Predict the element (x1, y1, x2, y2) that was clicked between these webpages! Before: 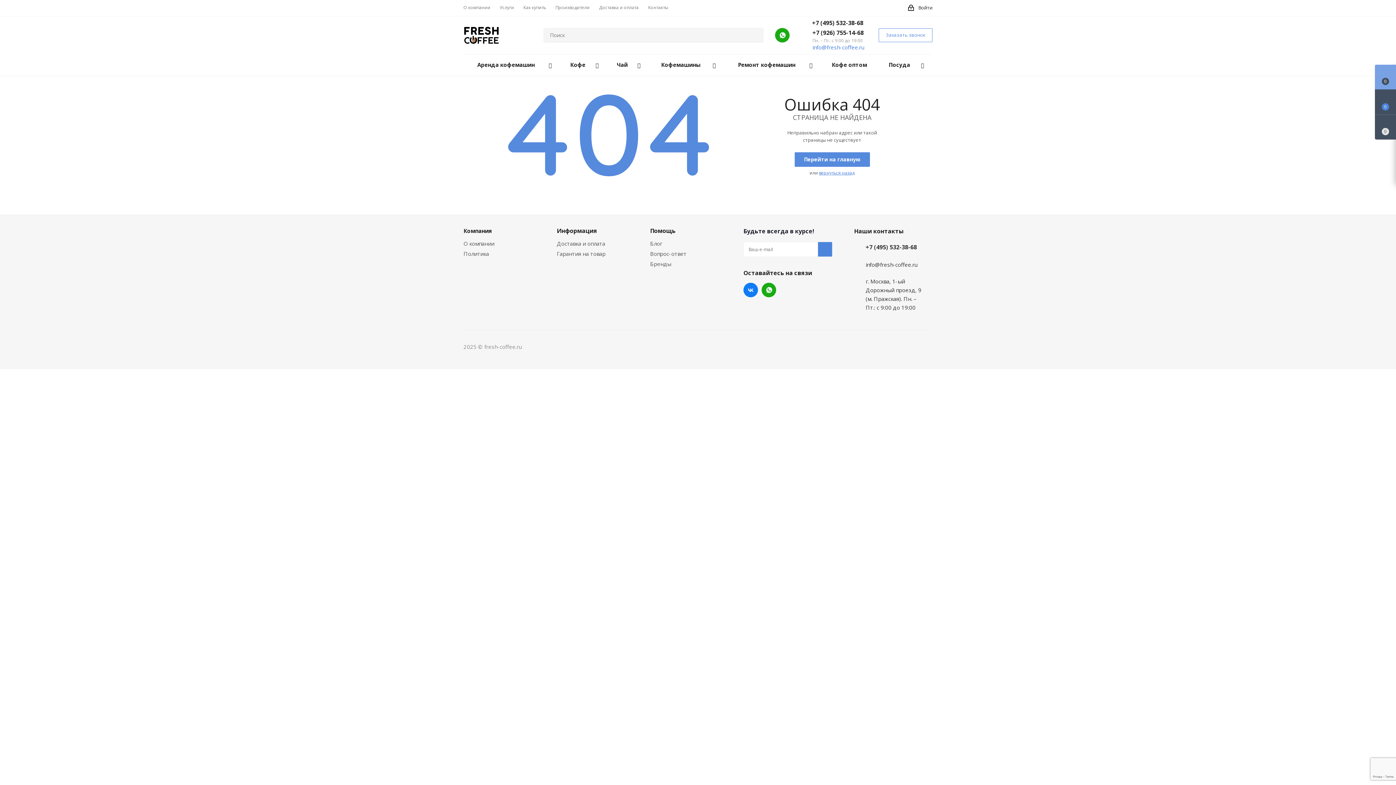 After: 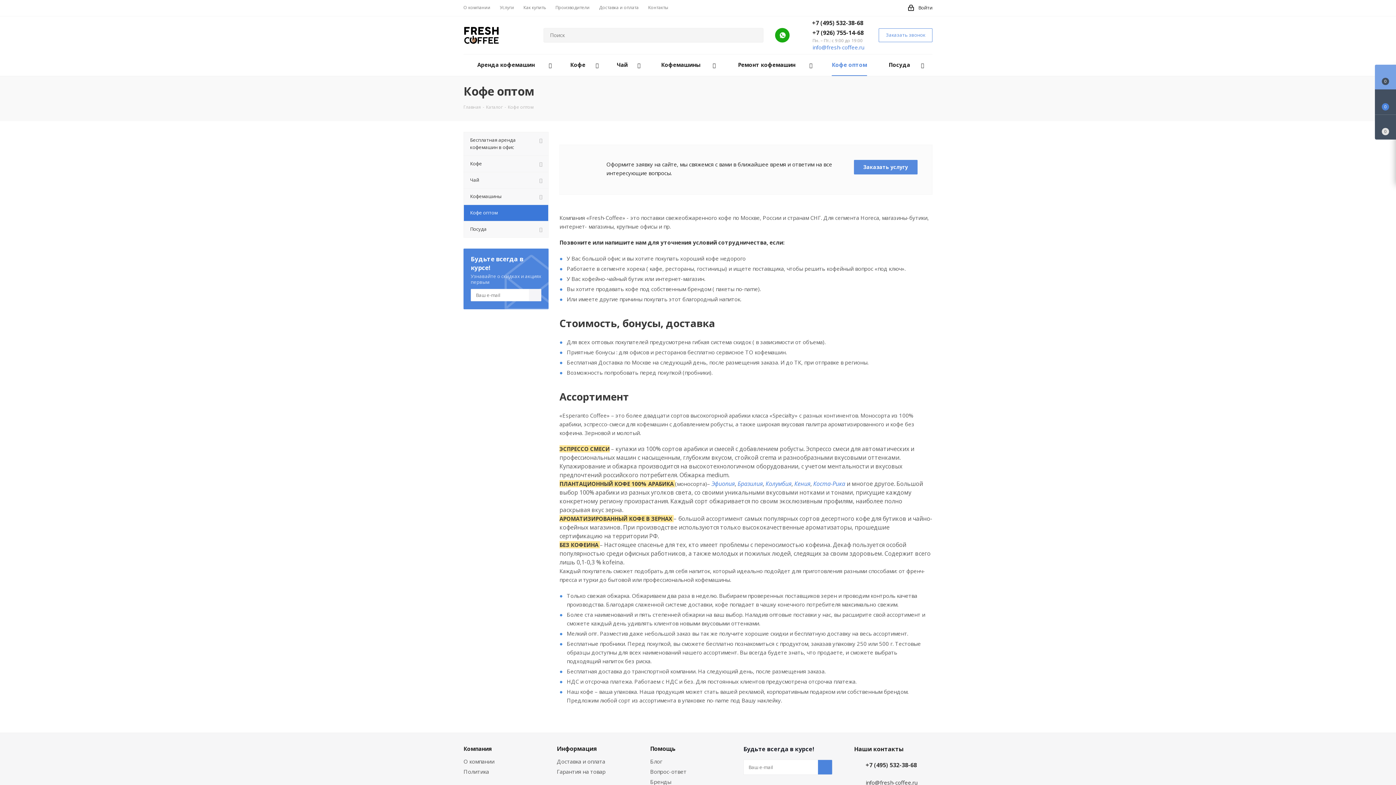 Action: label: Кофе оптом bbox: (821, 54, 878, 76)